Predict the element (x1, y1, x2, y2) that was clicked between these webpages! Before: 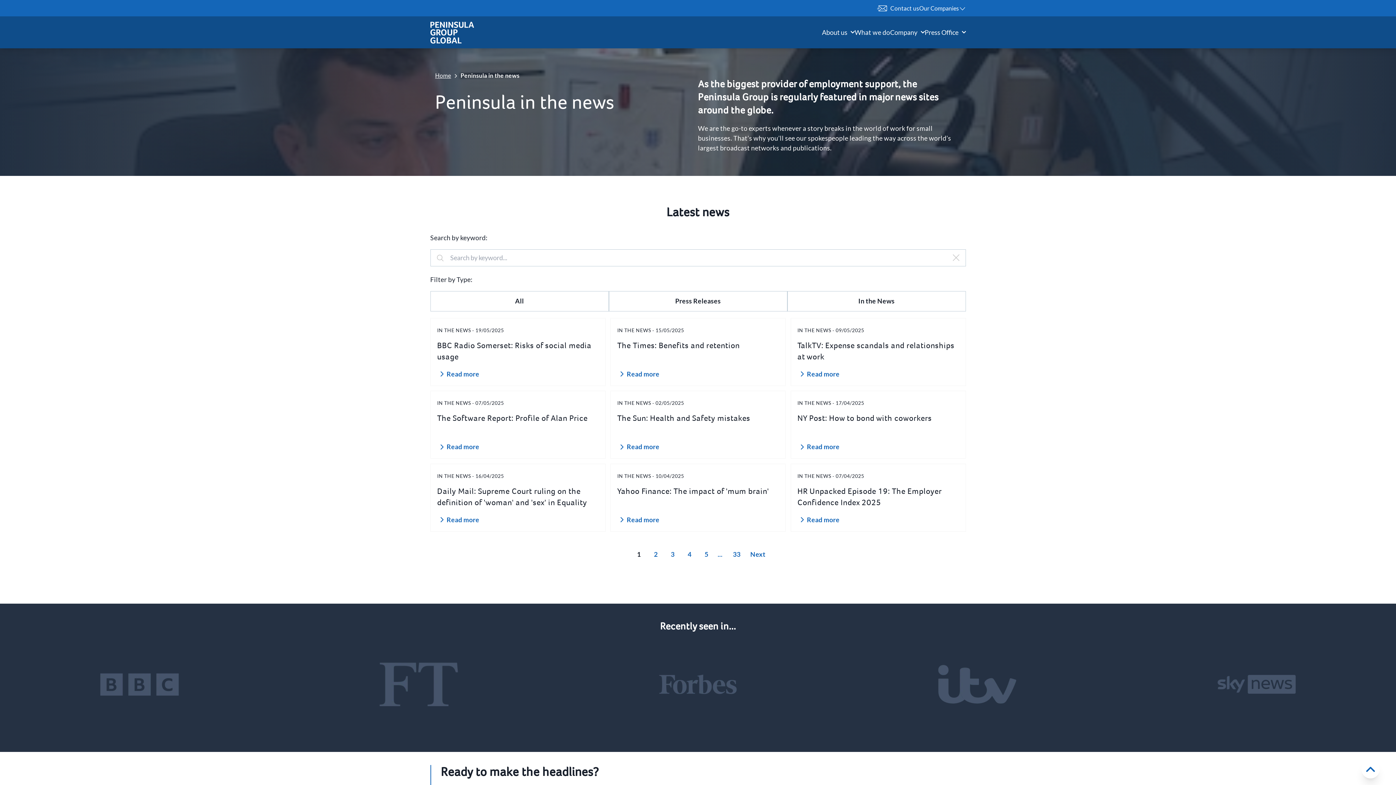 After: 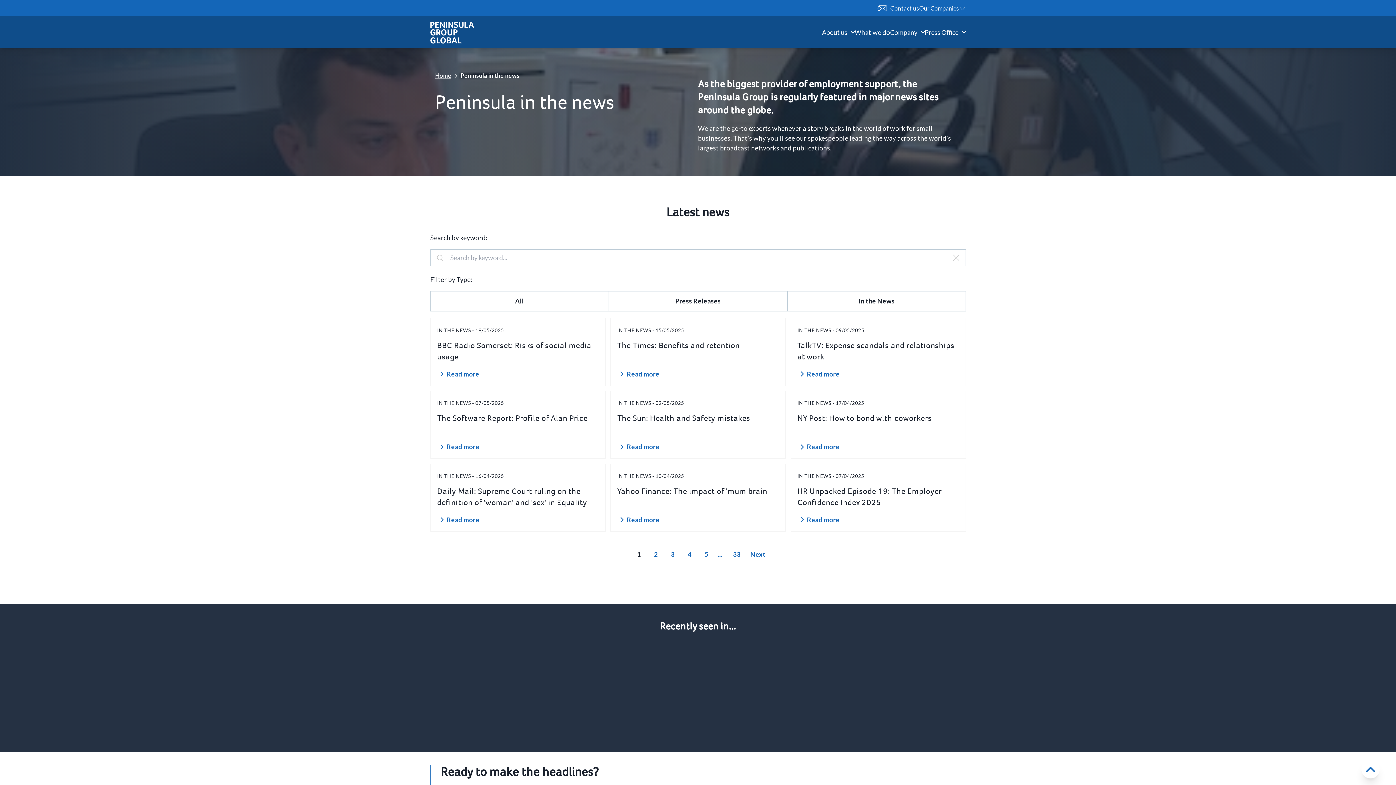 Action: label: Read more bbox: (617, 442, 778, 452)